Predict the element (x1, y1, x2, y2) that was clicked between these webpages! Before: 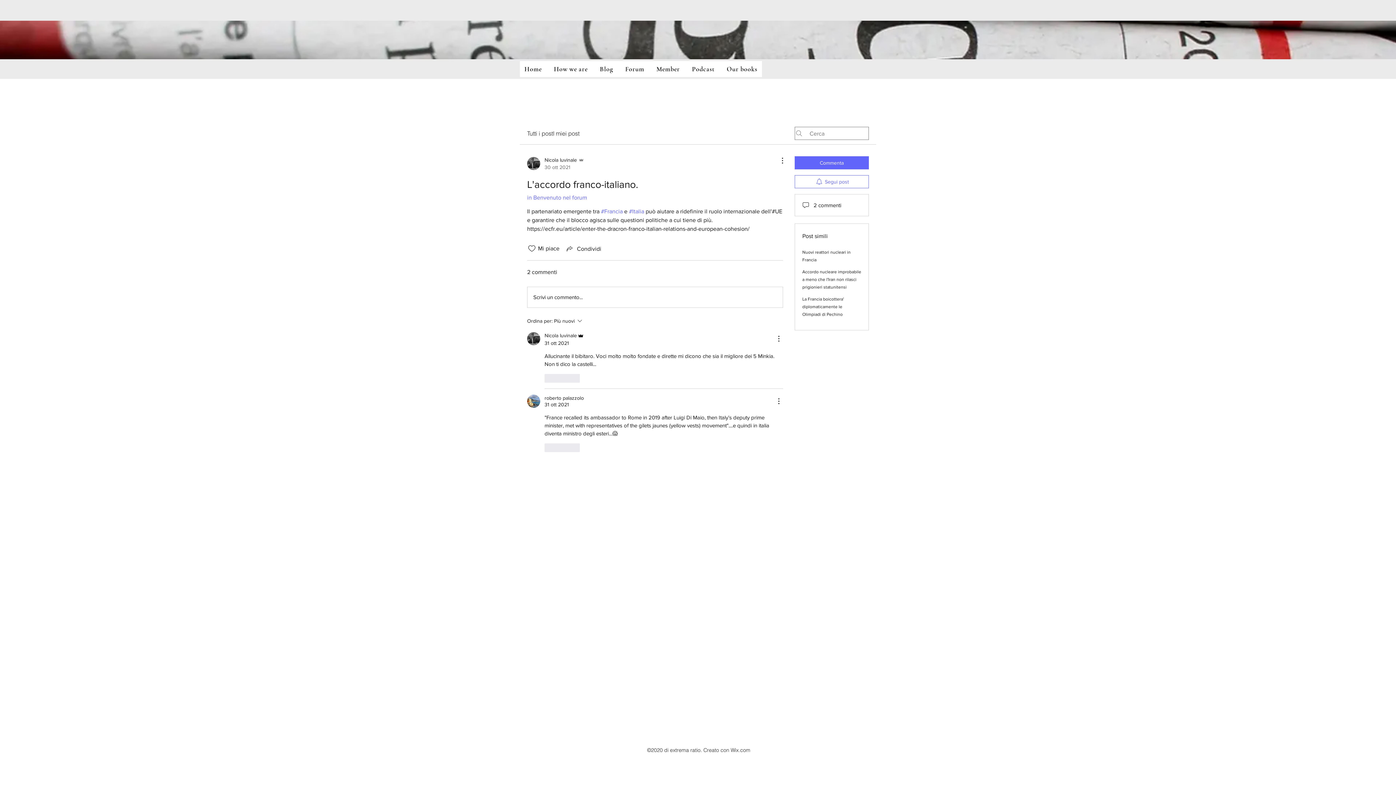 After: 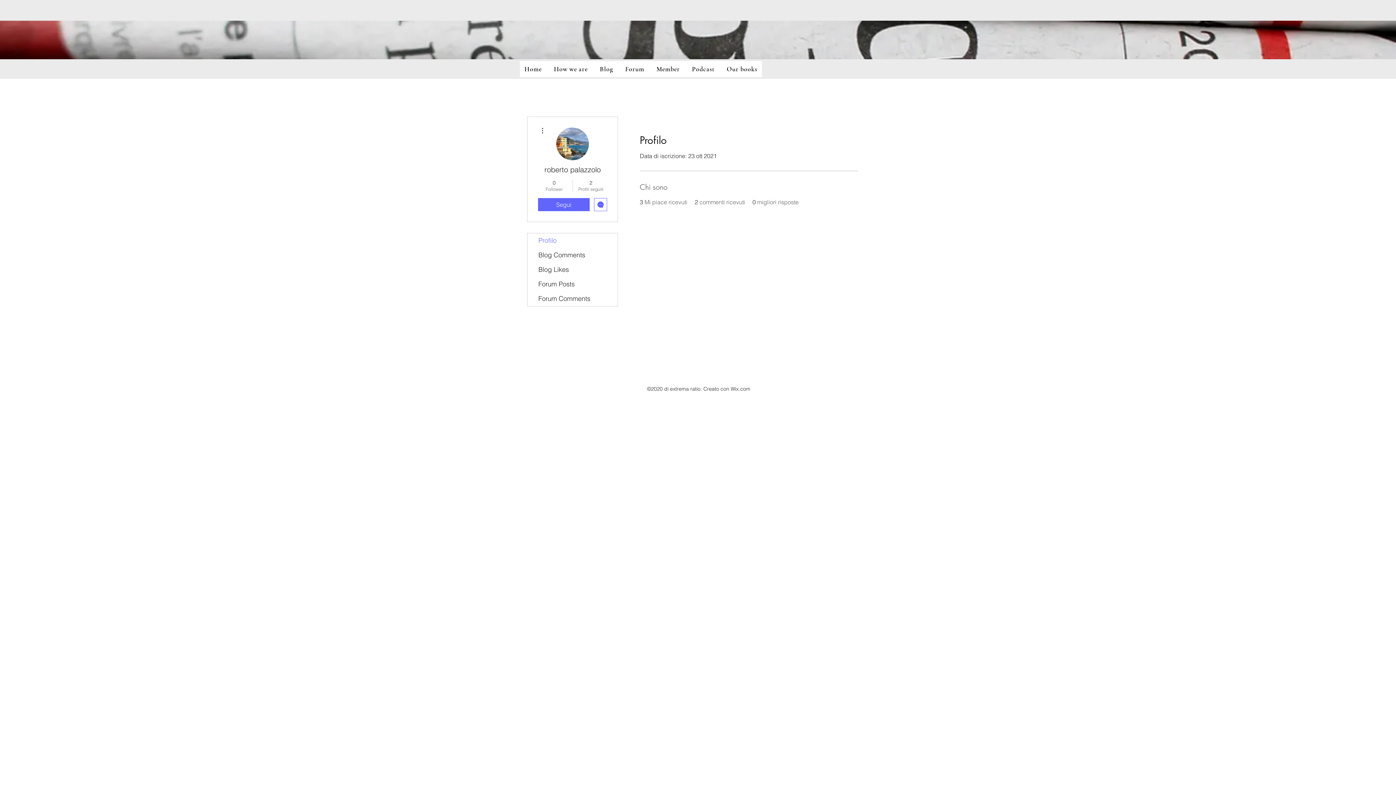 Action: bbox: (527, 394, 540, 408)